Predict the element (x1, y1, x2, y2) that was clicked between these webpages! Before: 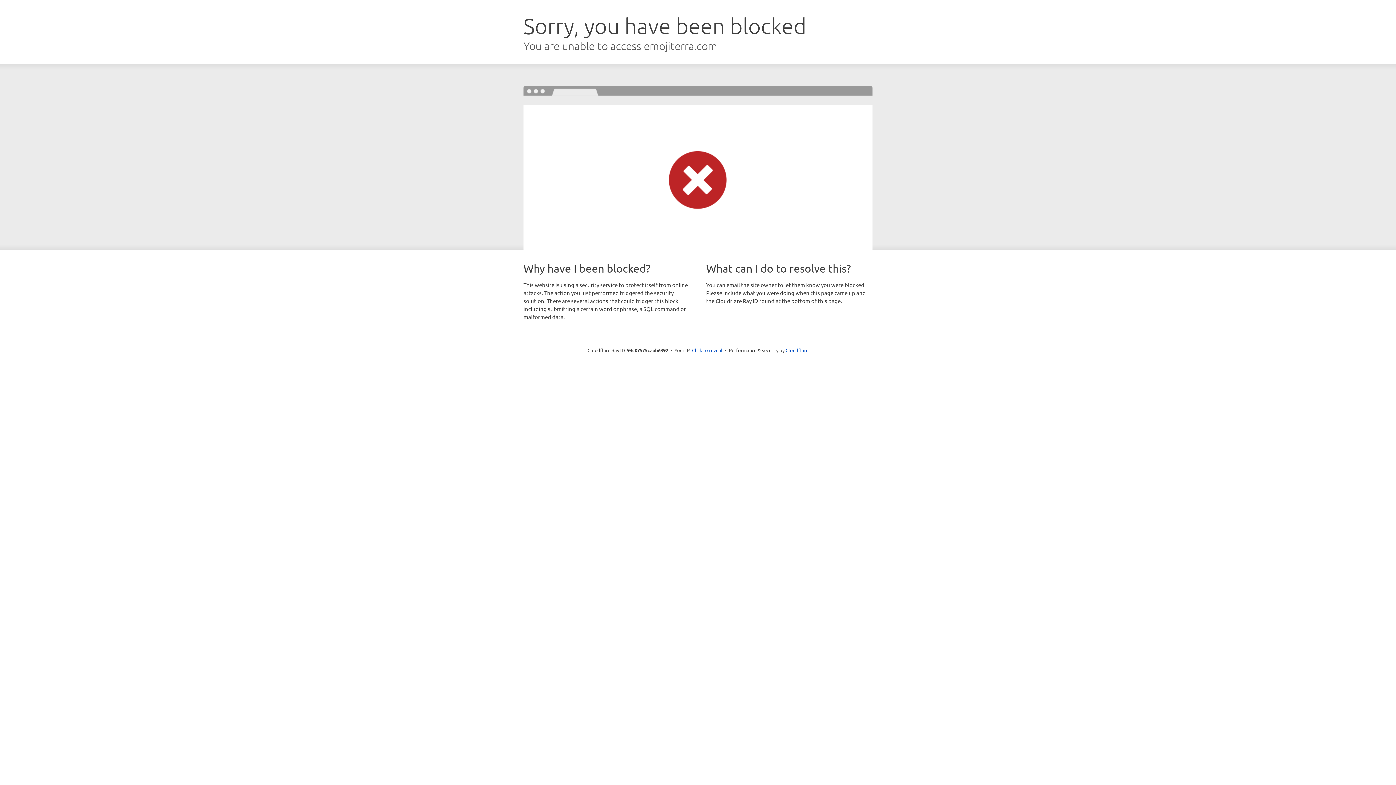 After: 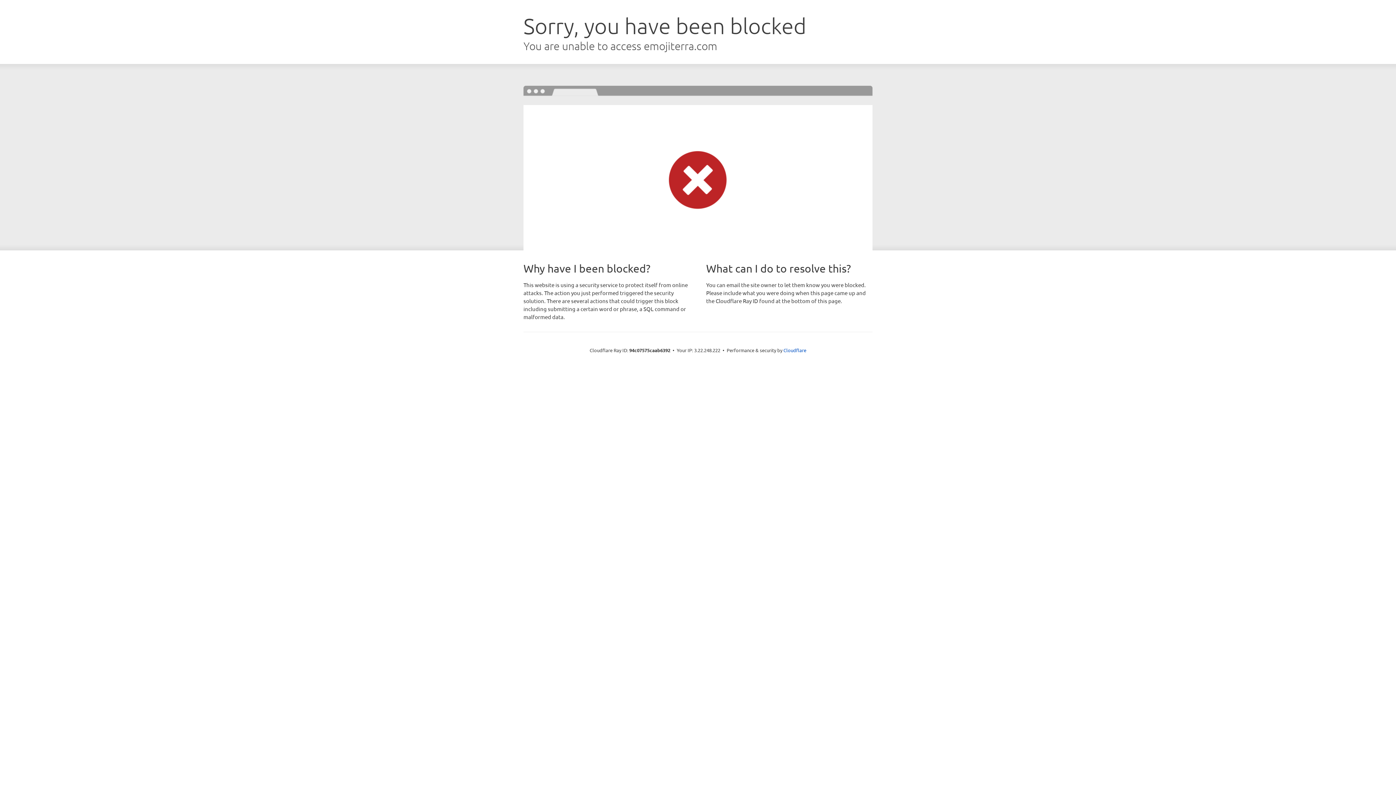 Action: bbox: (692, 346, 722, 353) label: Click to reveal